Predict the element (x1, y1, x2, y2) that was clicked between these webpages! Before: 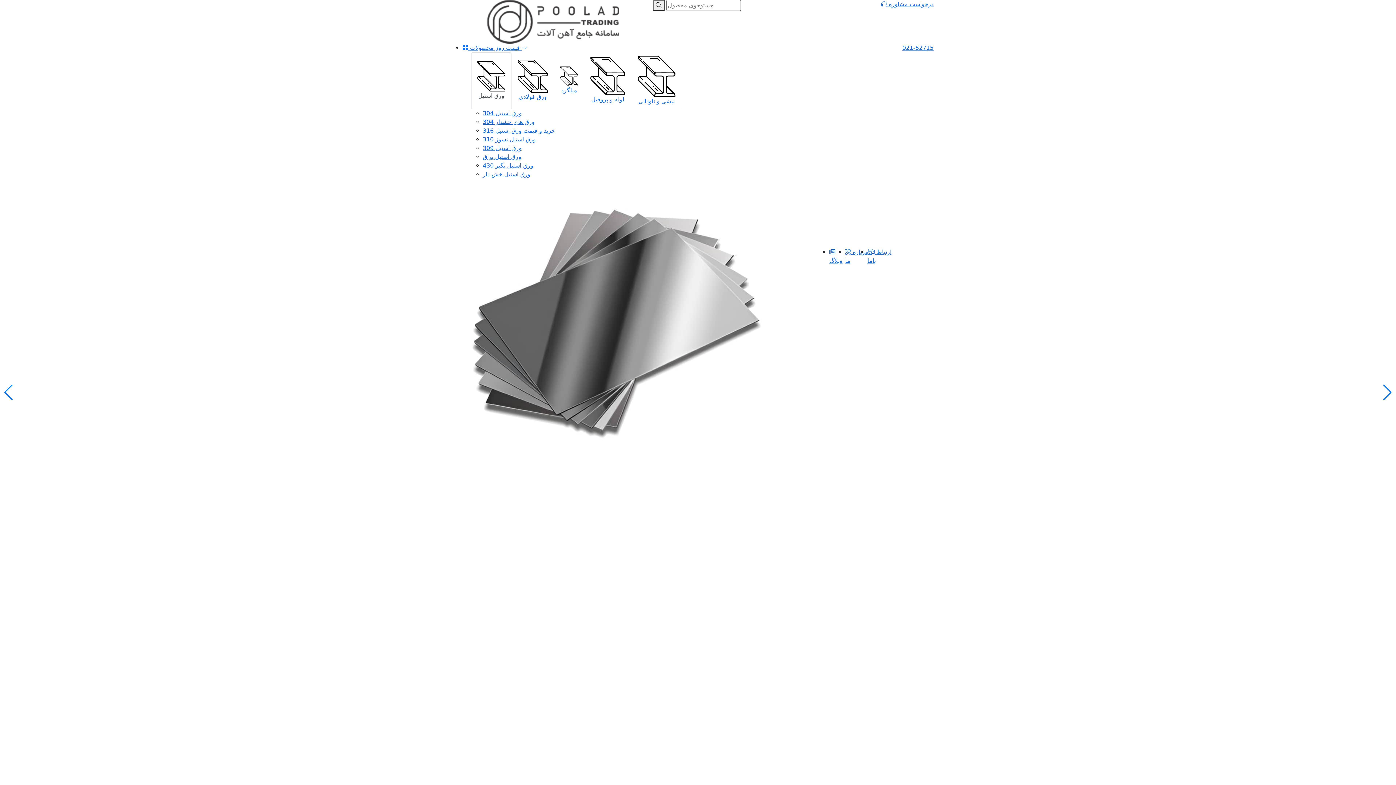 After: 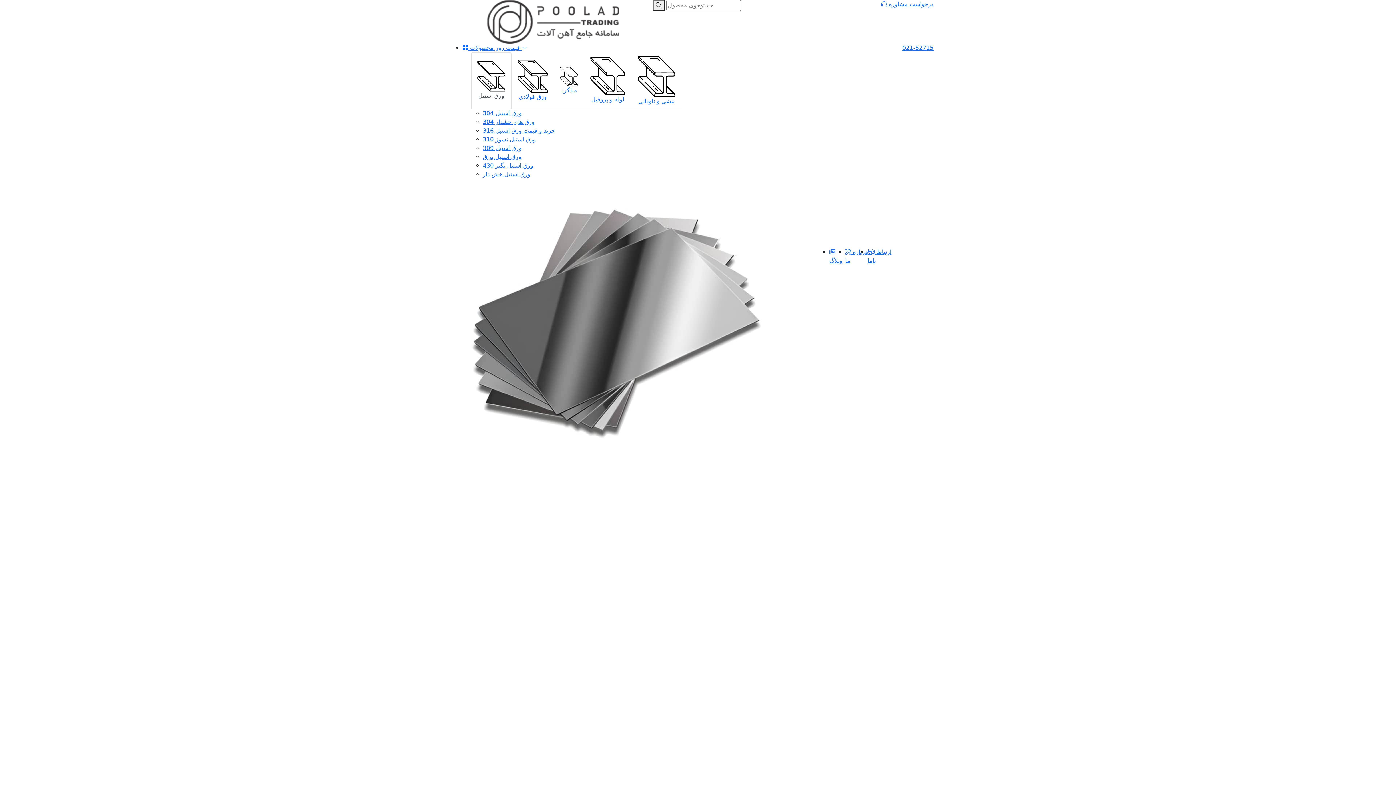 Action: bbox: (482, 135, 536, 142) label: ورق استیل نسوز 310